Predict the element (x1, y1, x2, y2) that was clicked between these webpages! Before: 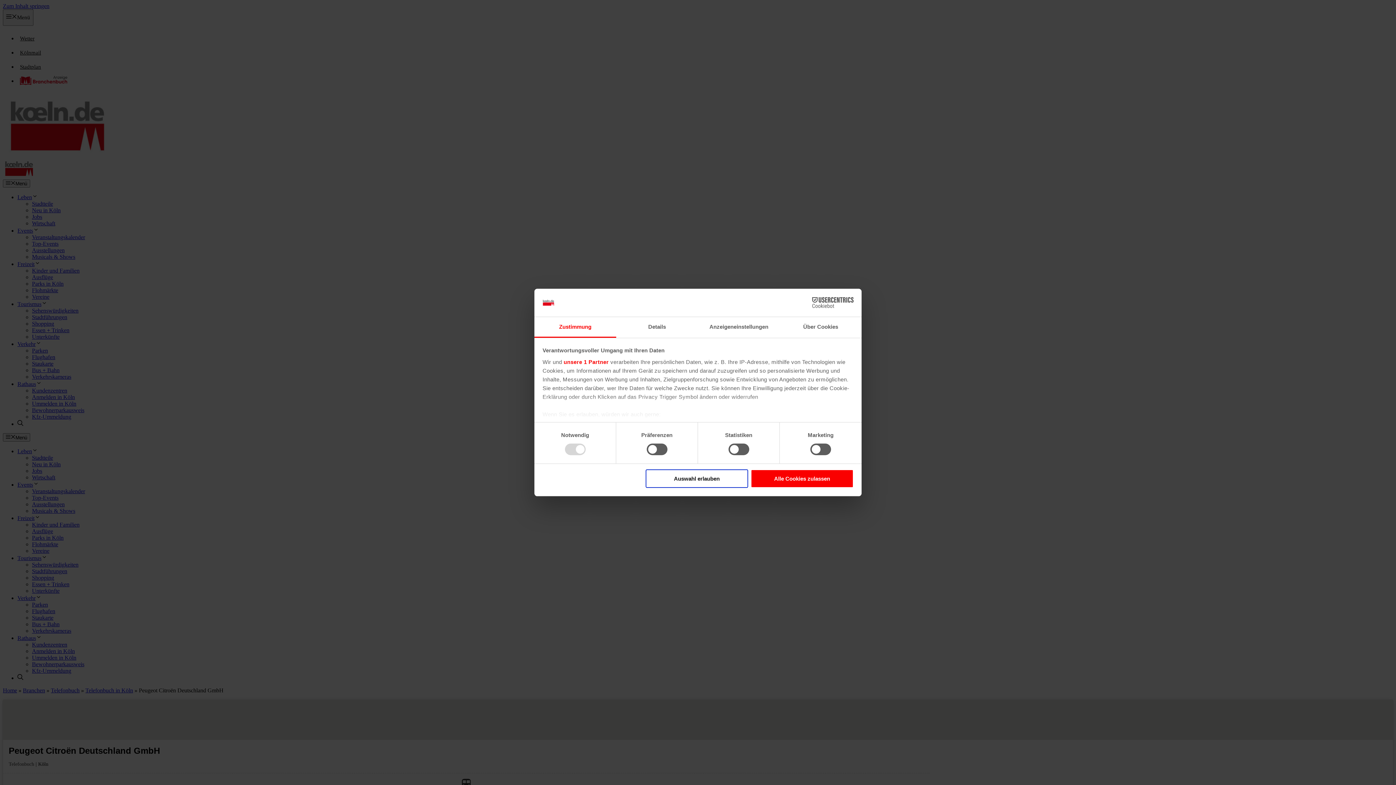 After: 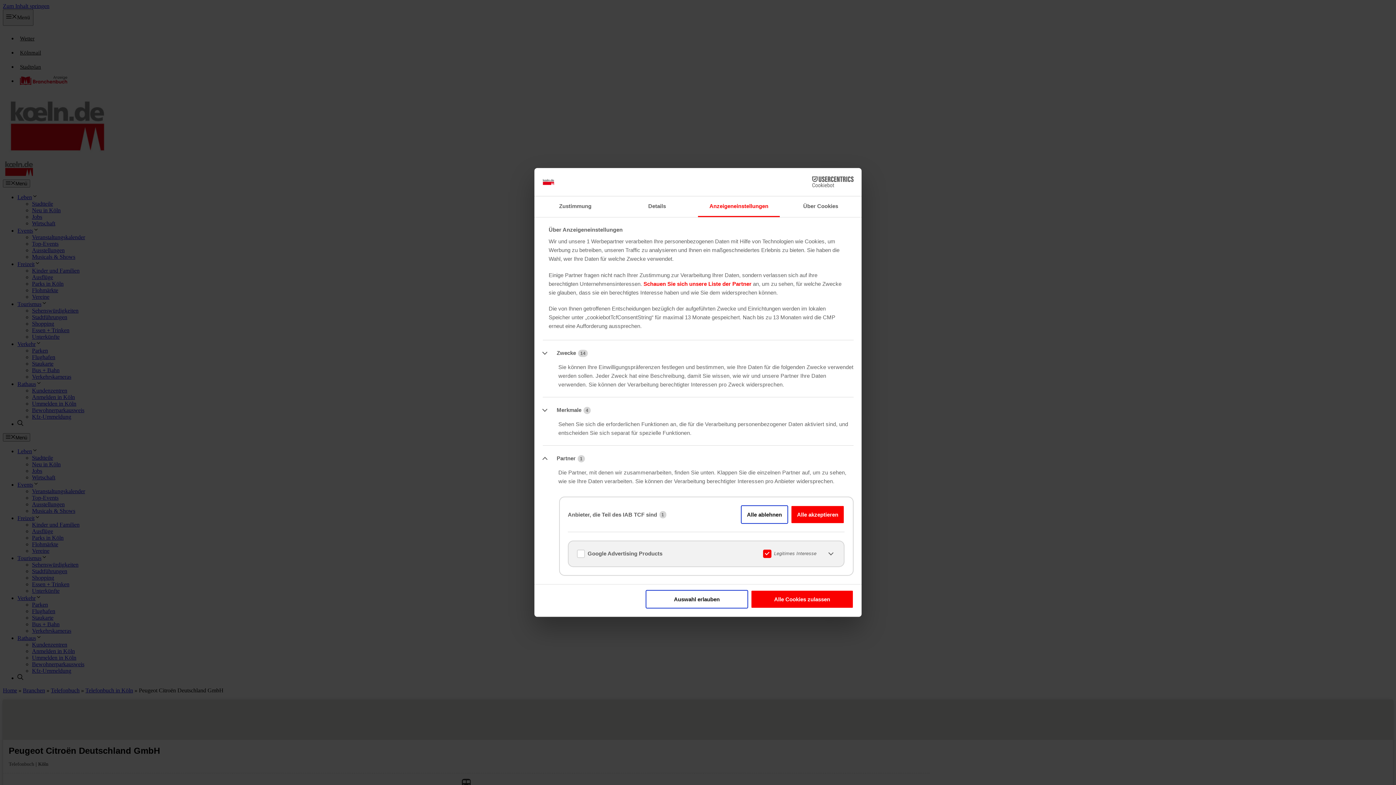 Action: bbox: (563, 359, 608, 365) label: unsere 1 Partner